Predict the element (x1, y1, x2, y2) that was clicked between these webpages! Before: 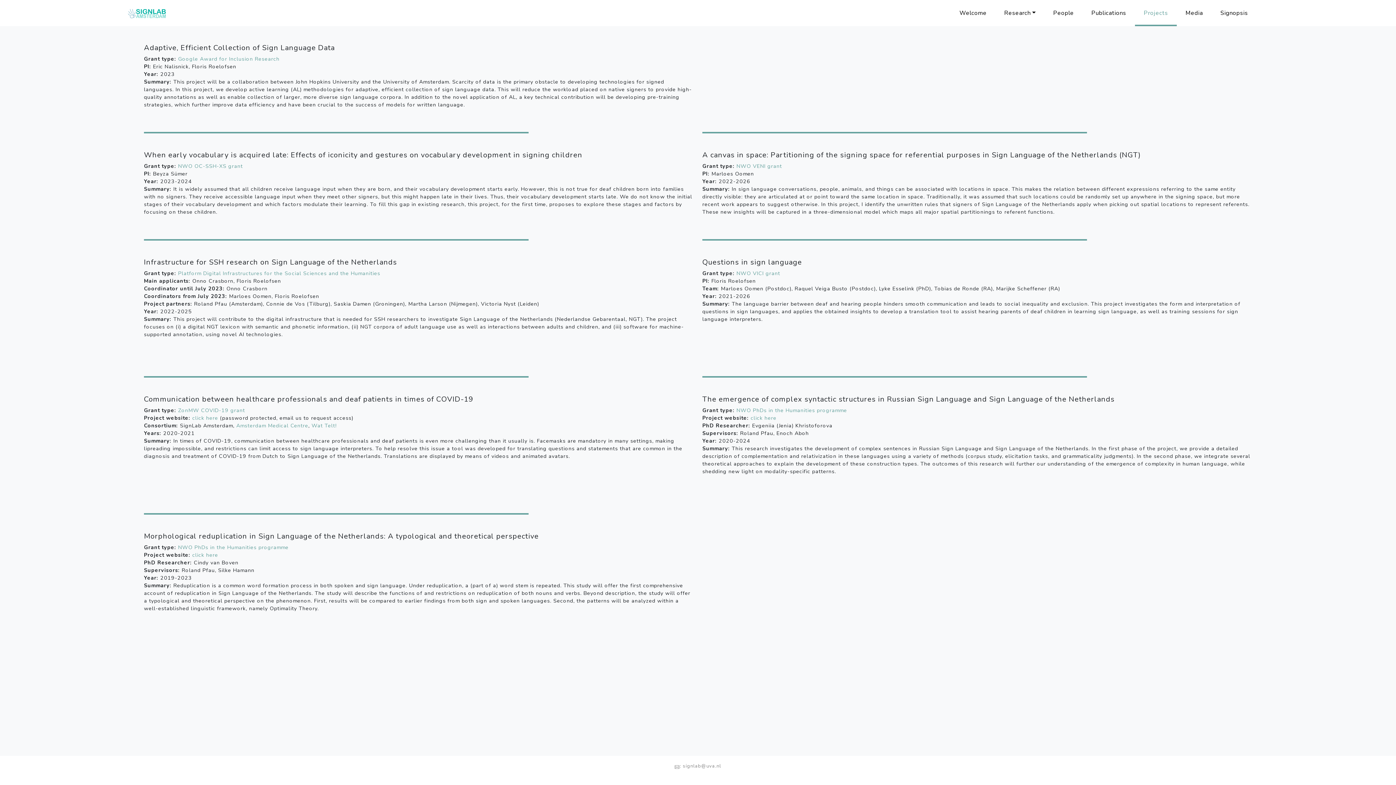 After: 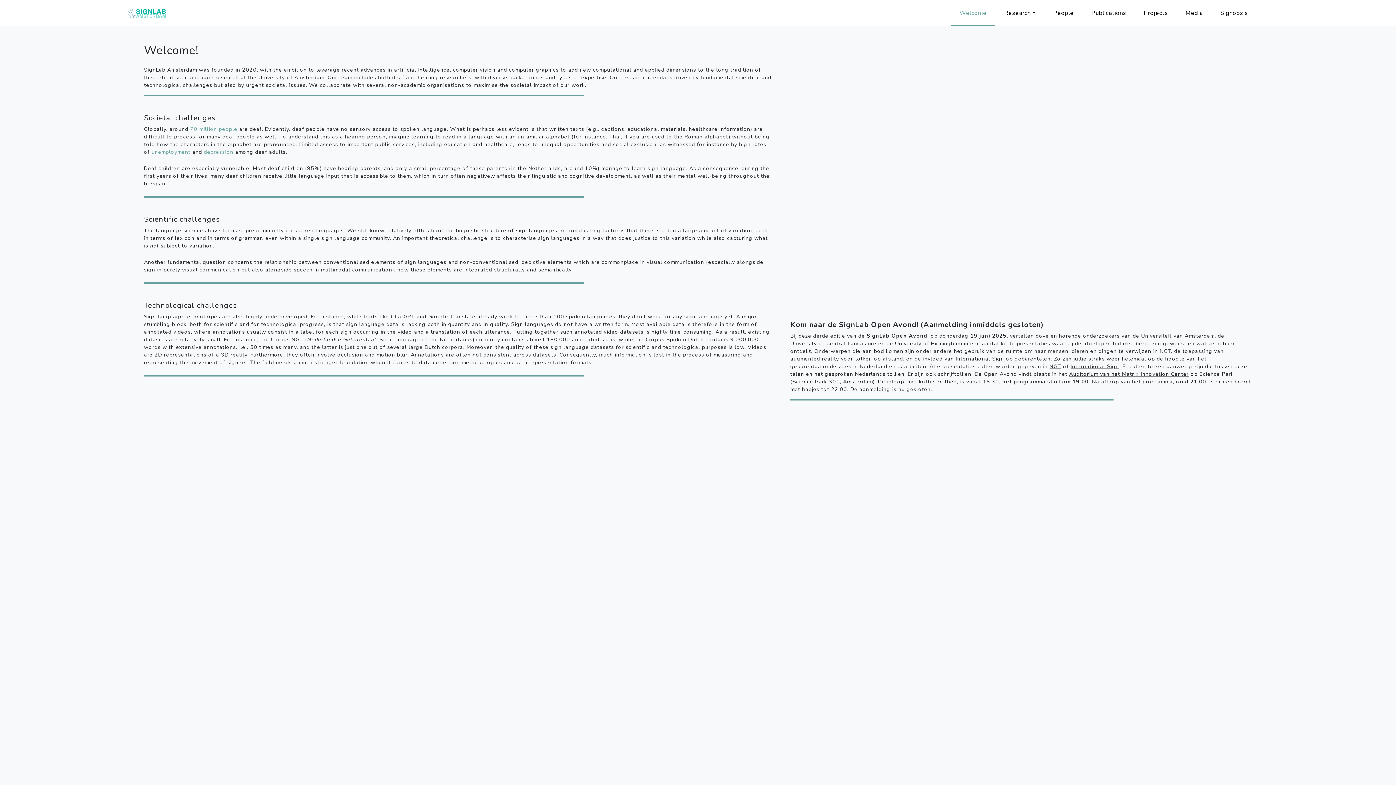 Action: label: Welcome bbox: (951, 0, 995, 26)